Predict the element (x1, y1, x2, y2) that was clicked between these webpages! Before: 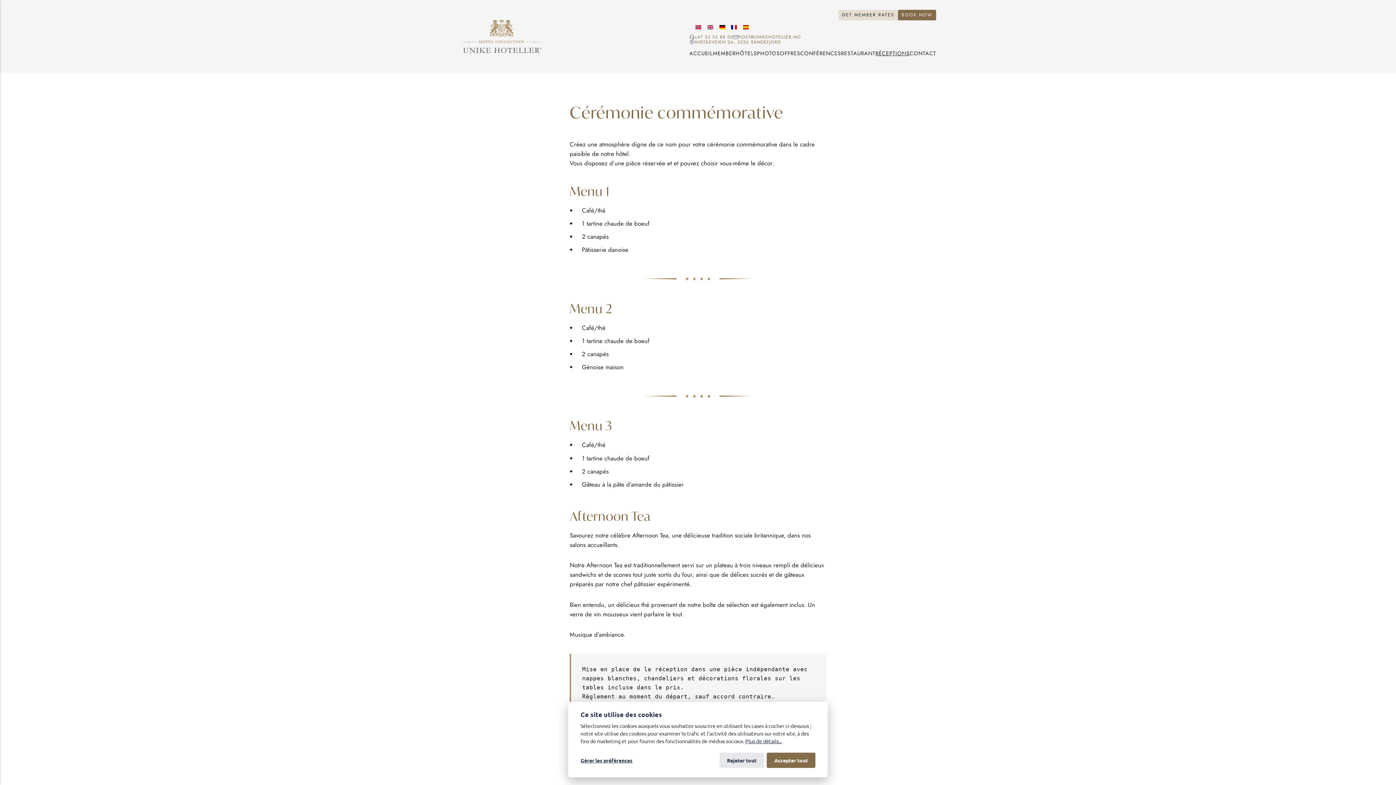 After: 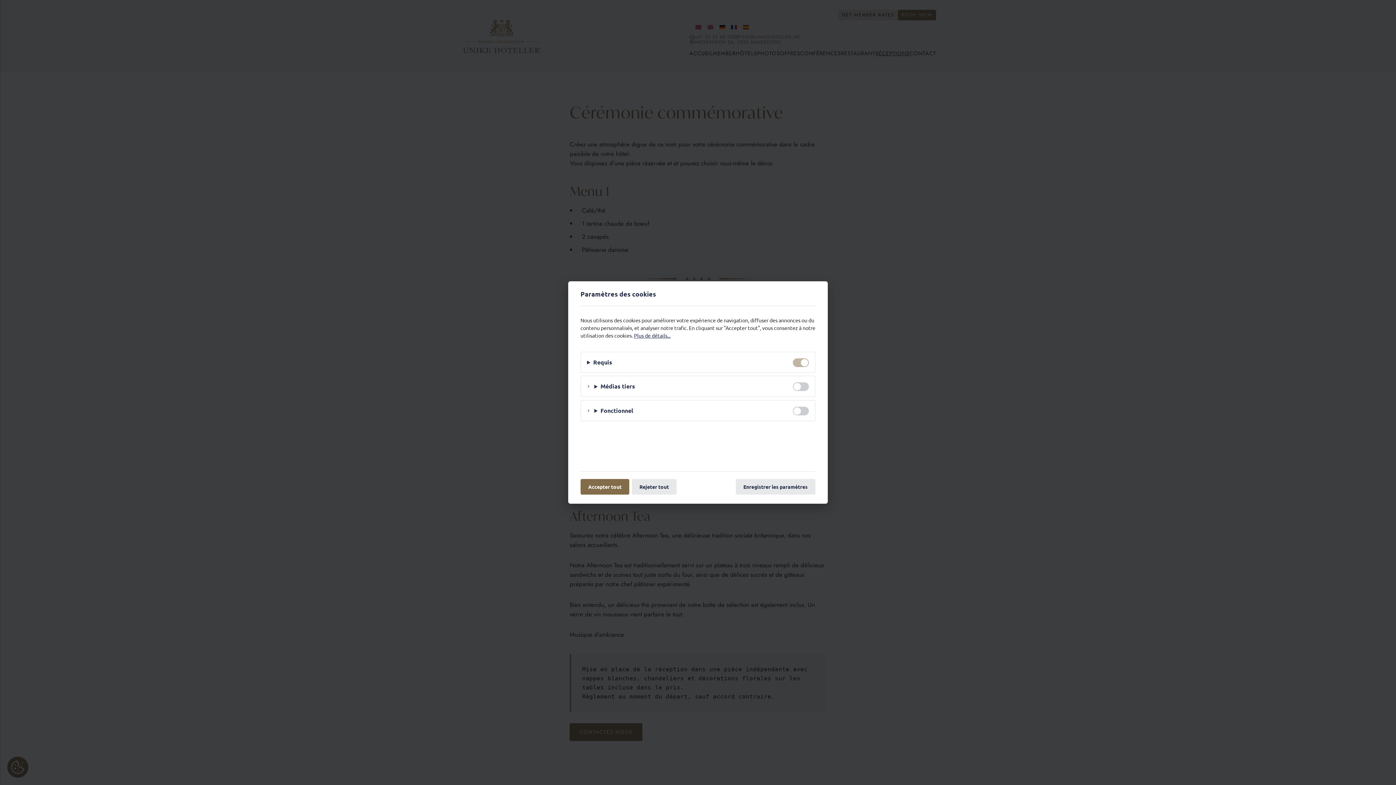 Action: label: Gérer les préférences bbox: (580, 753, 632, 768)